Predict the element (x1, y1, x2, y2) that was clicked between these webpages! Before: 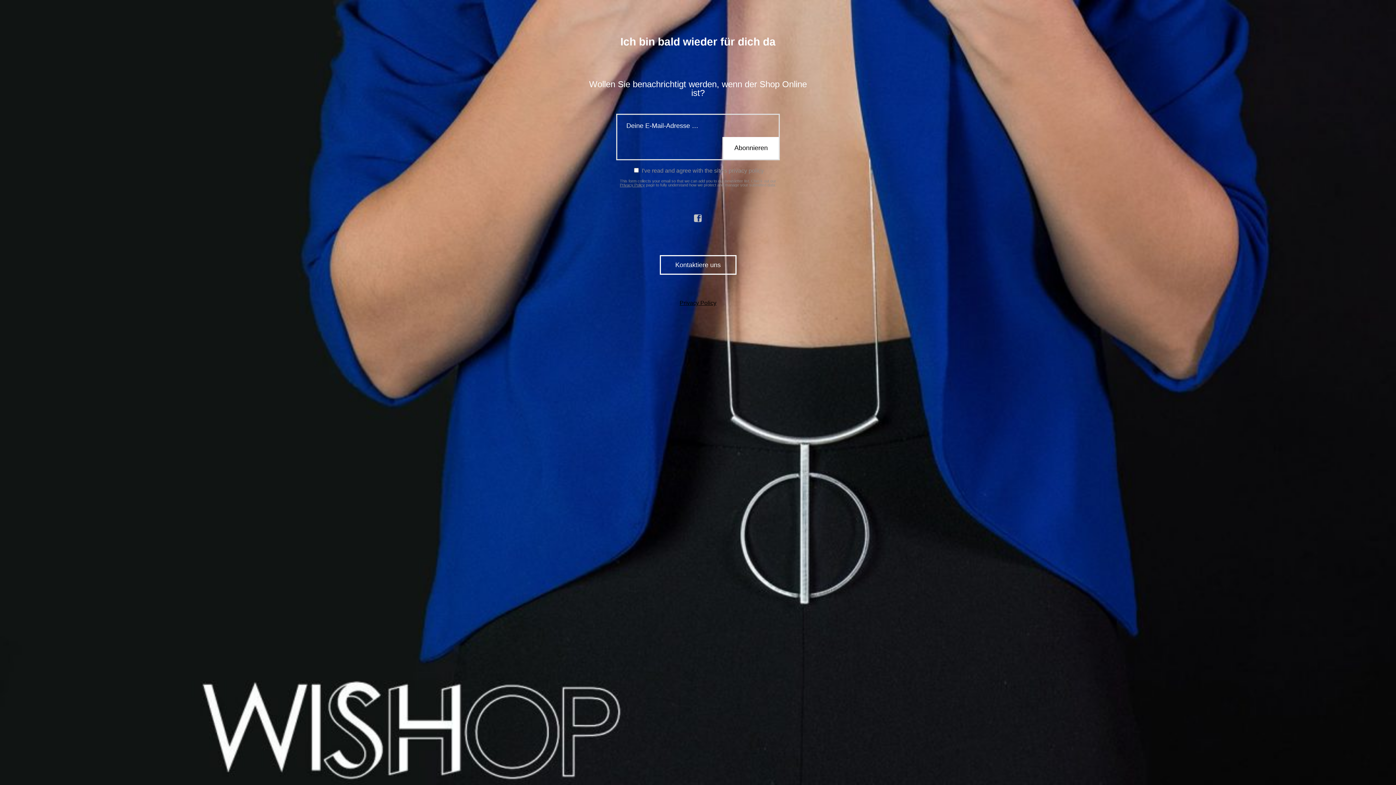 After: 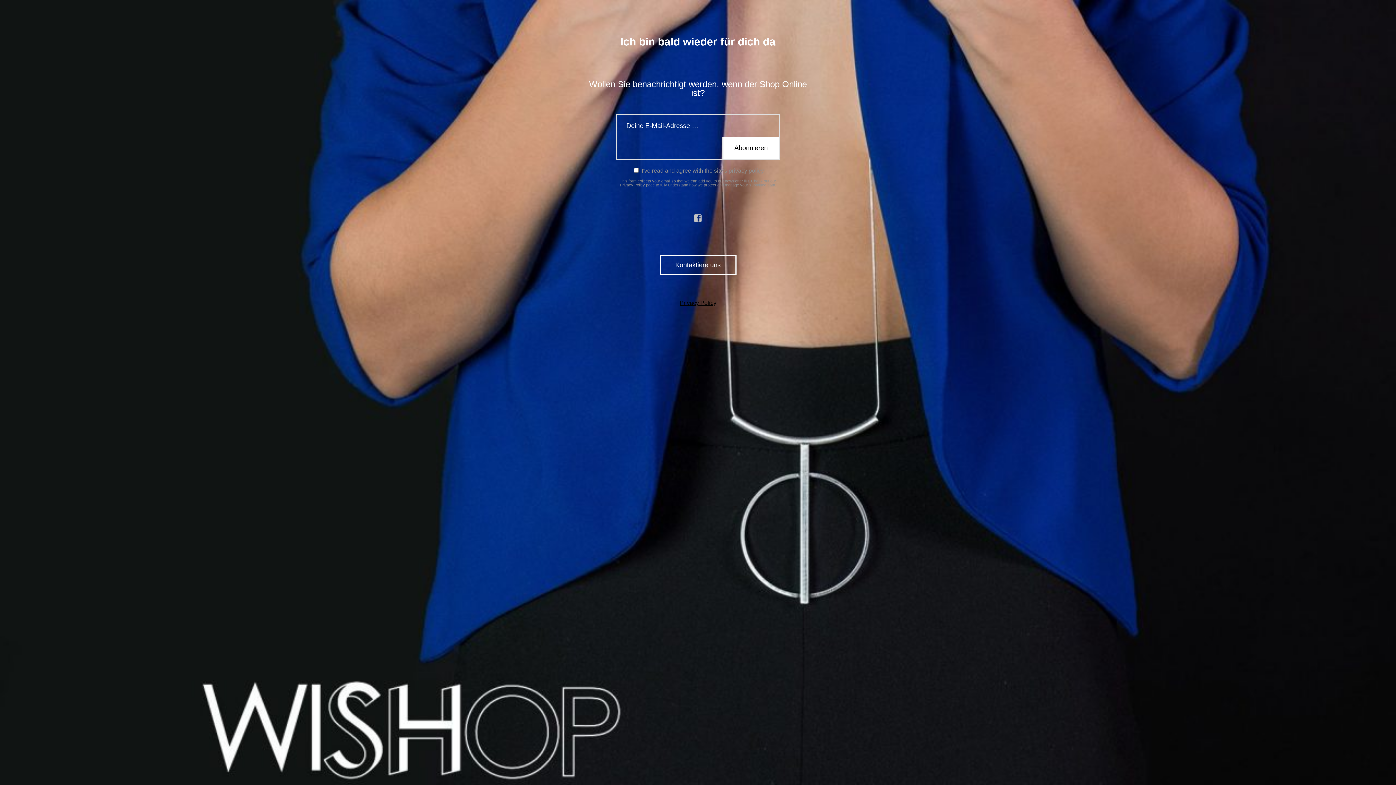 Action: label: facebook bbox: (694, 214, 702, 222)